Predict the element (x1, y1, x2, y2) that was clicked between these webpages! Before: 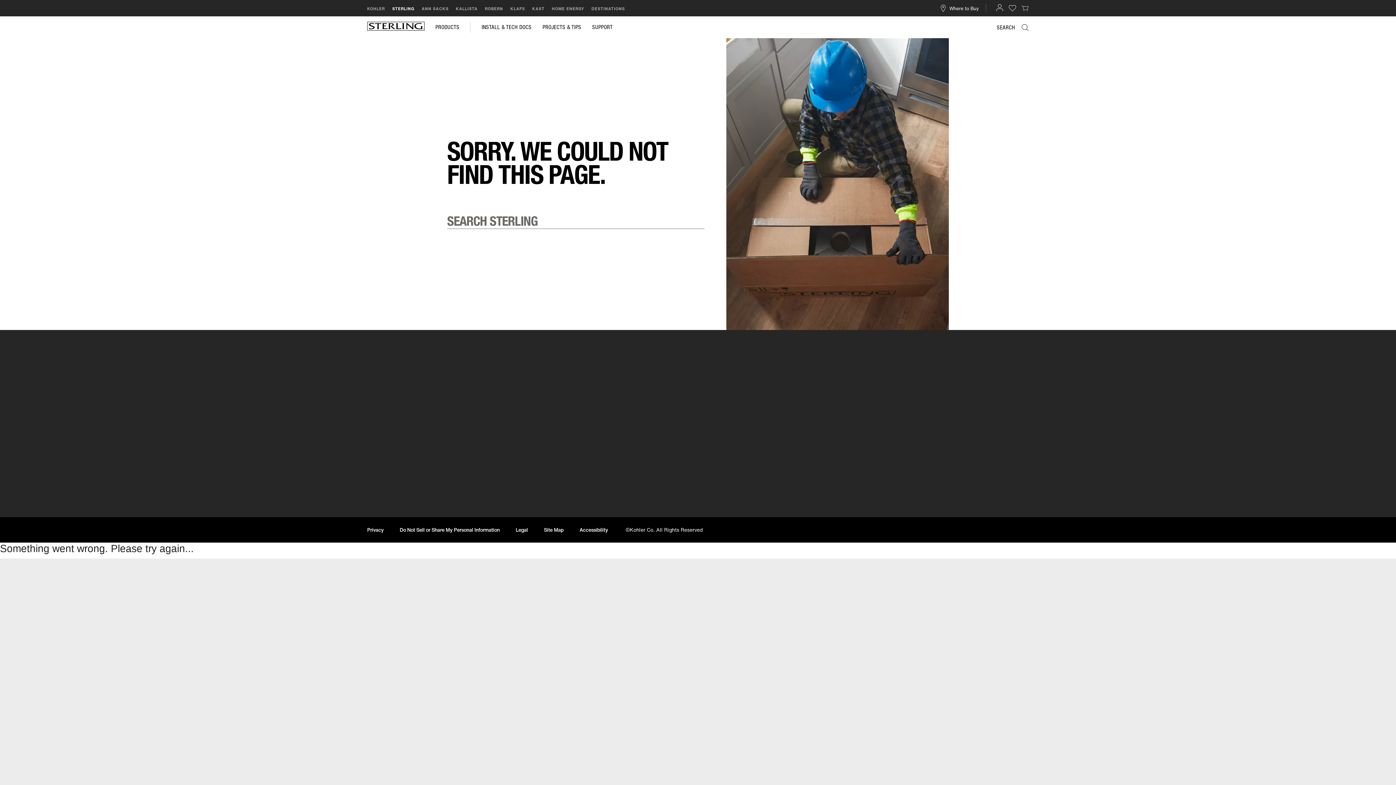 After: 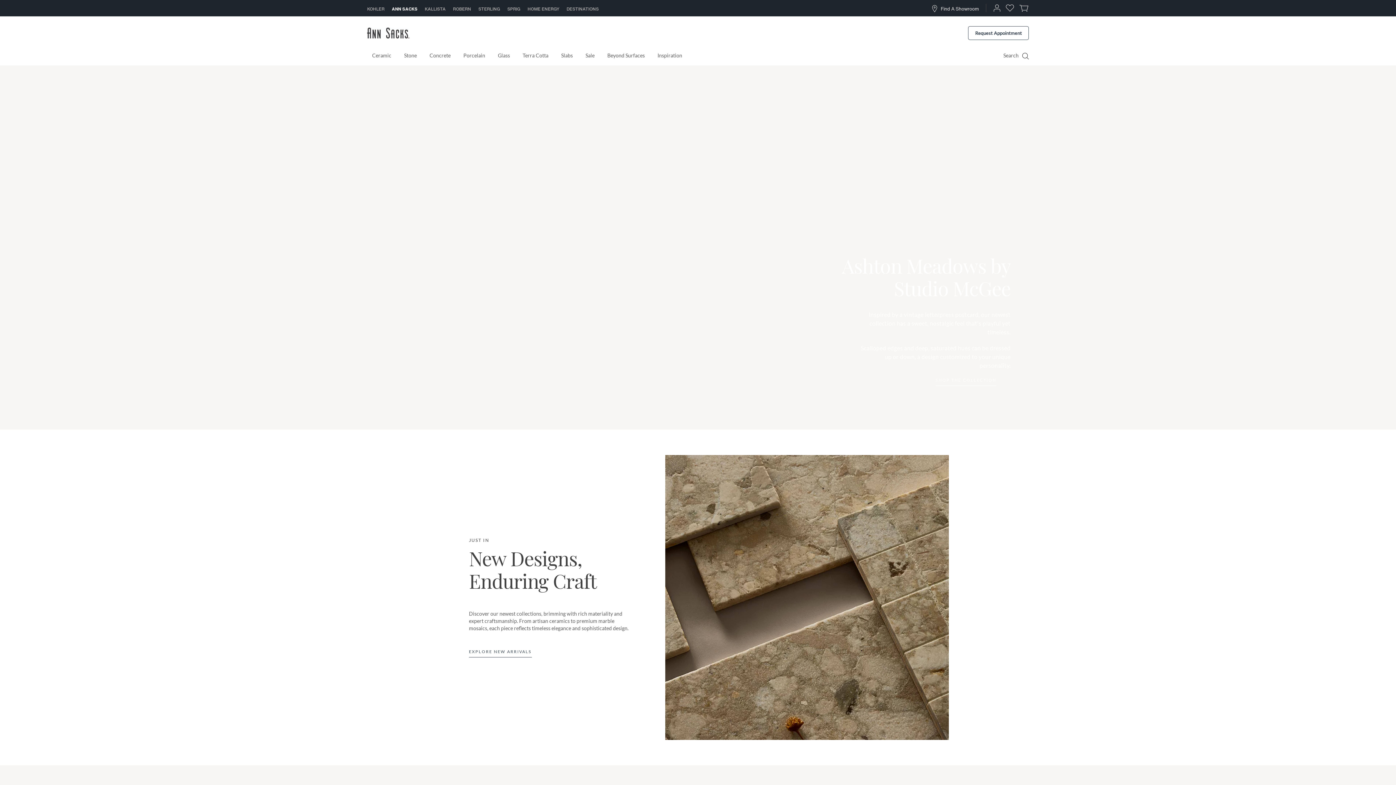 Action: label: ANN SACKS. Go to ANN SACKS's Home Page, It will be open in new tab bbox: (421, 5, 448, 11)